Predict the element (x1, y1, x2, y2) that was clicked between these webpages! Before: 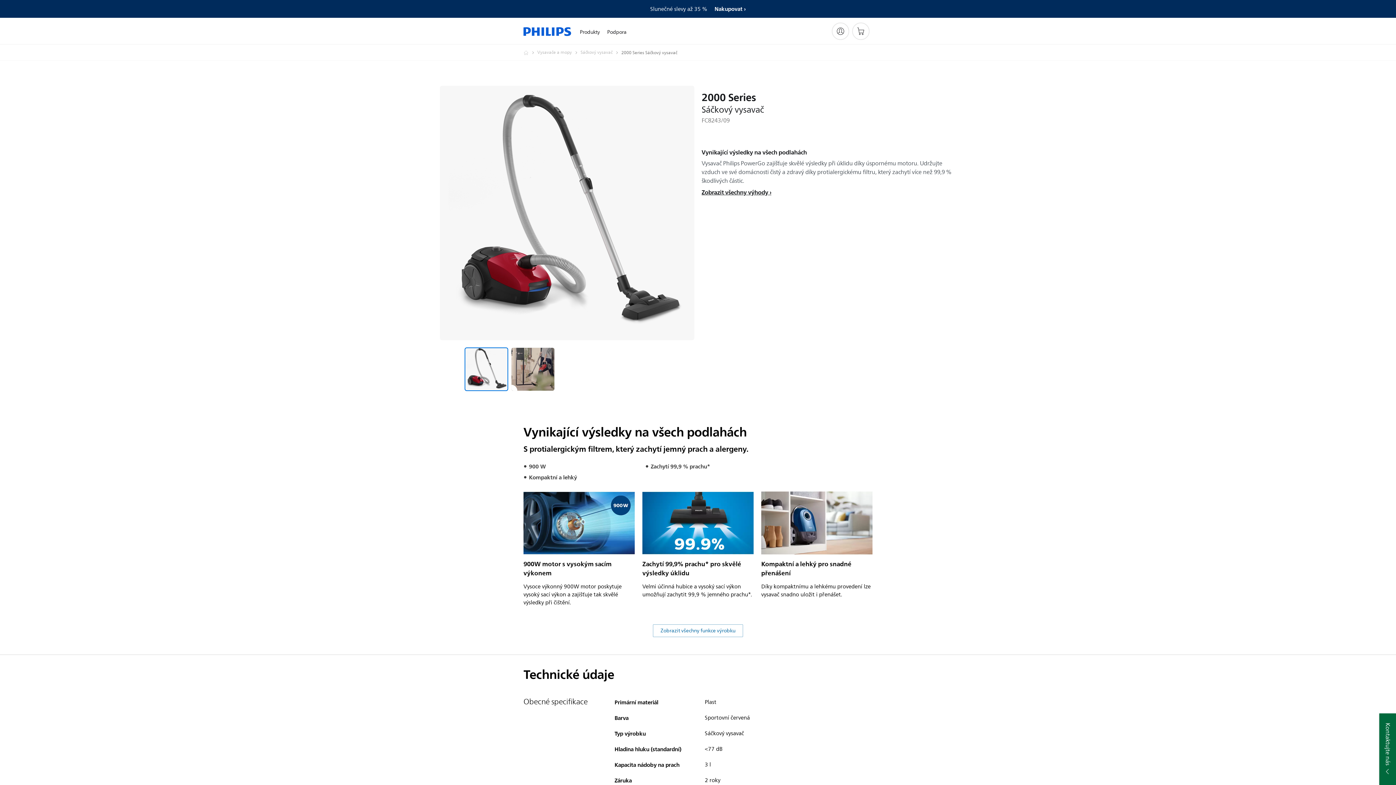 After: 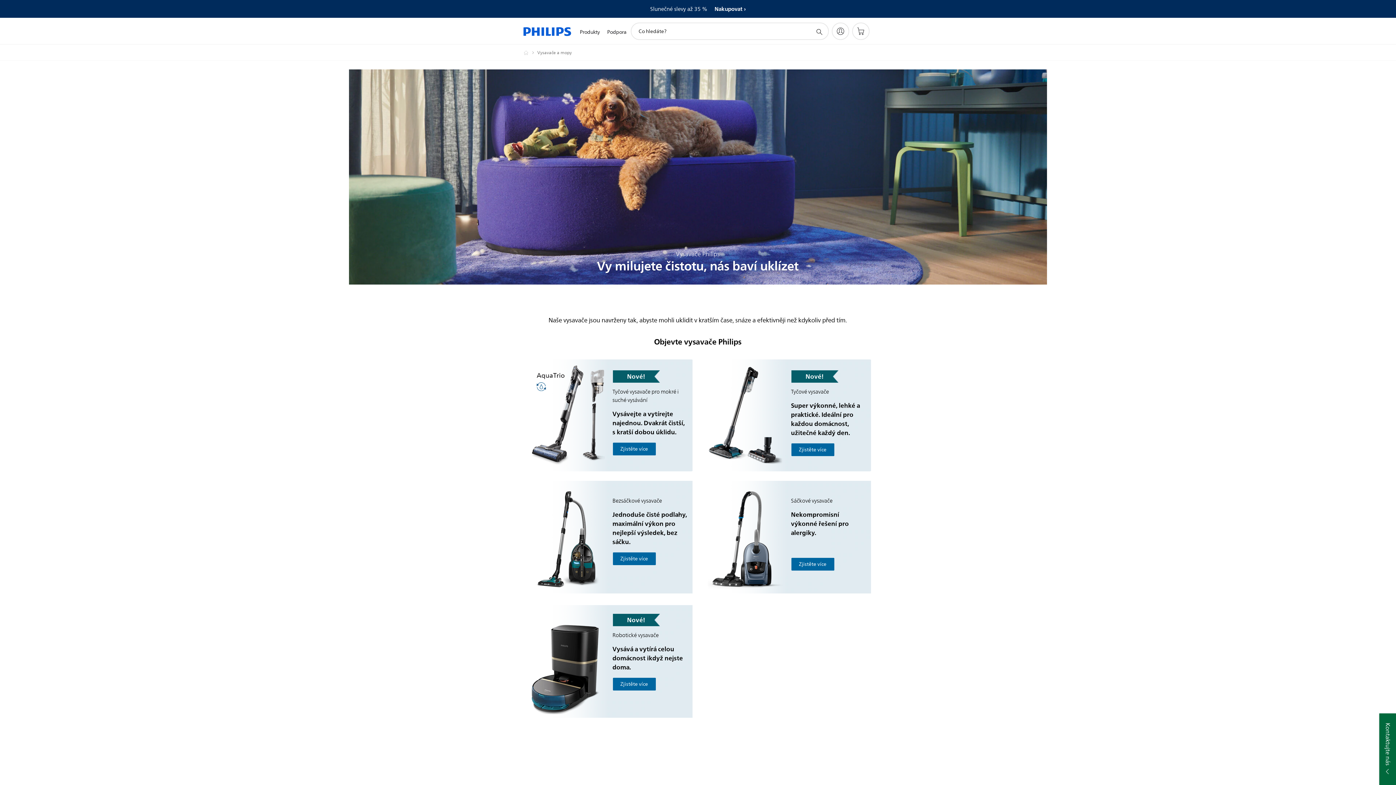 Action: label: Vysavače a mopy bbox: (537, 48, 580, 57)